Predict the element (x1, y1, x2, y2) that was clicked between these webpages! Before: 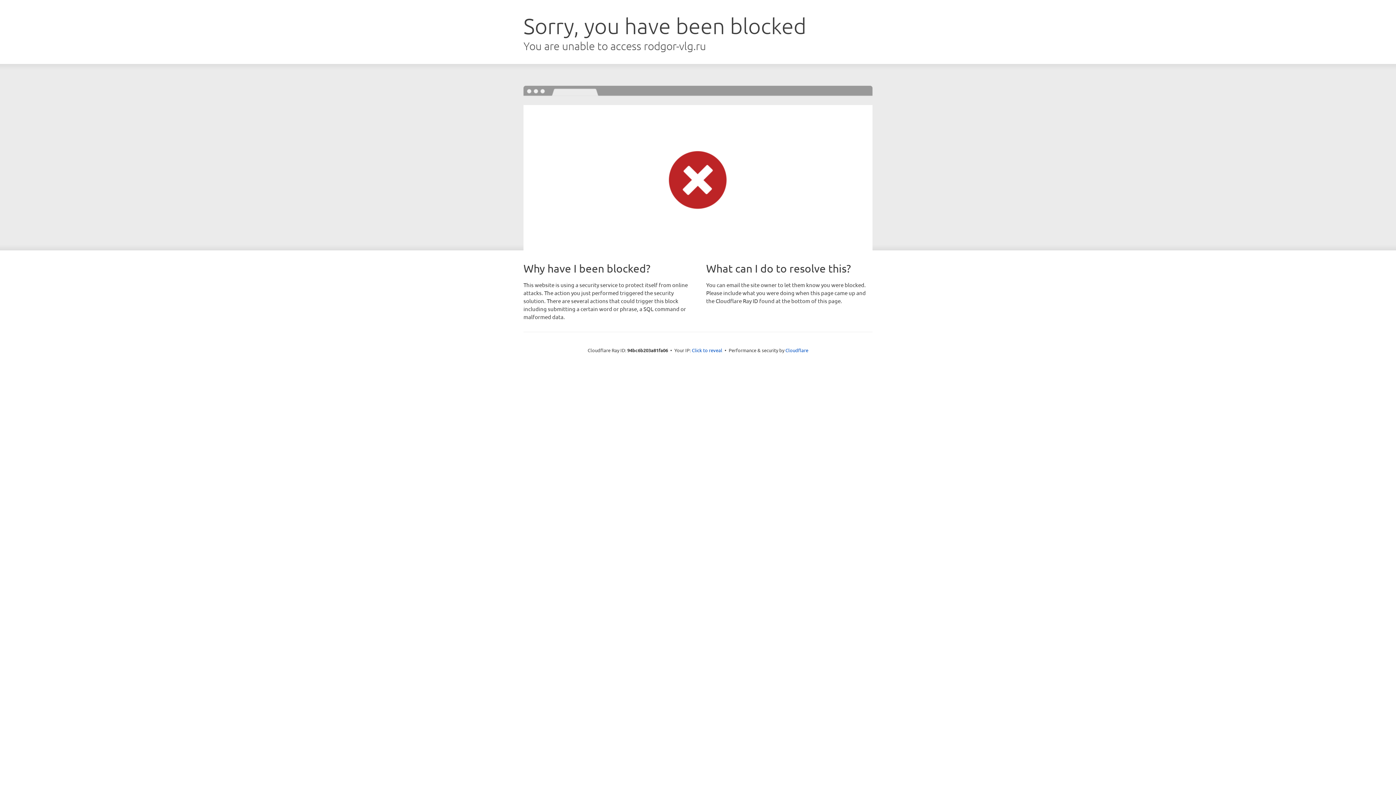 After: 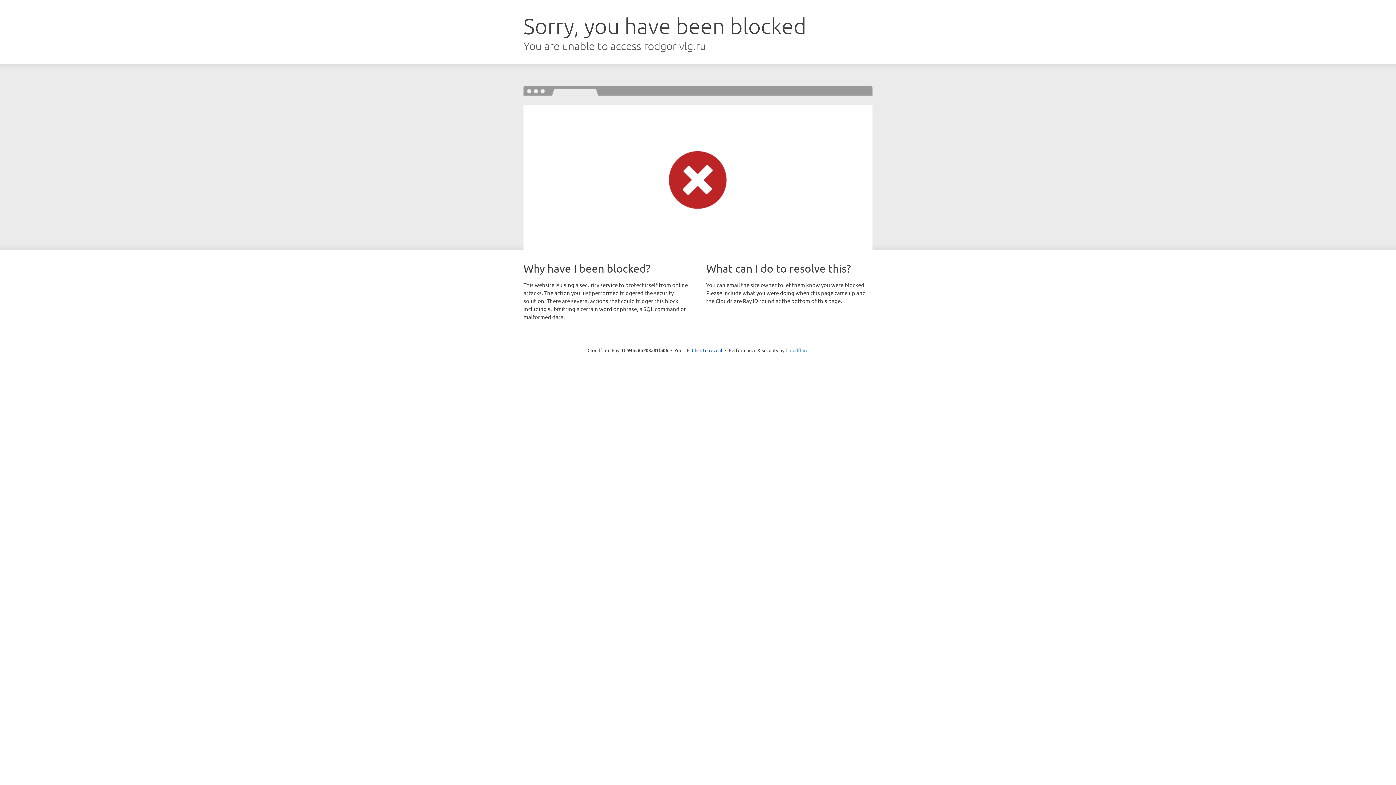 Action: label: Cloudflare bbox: (785, 347, 808, 353)